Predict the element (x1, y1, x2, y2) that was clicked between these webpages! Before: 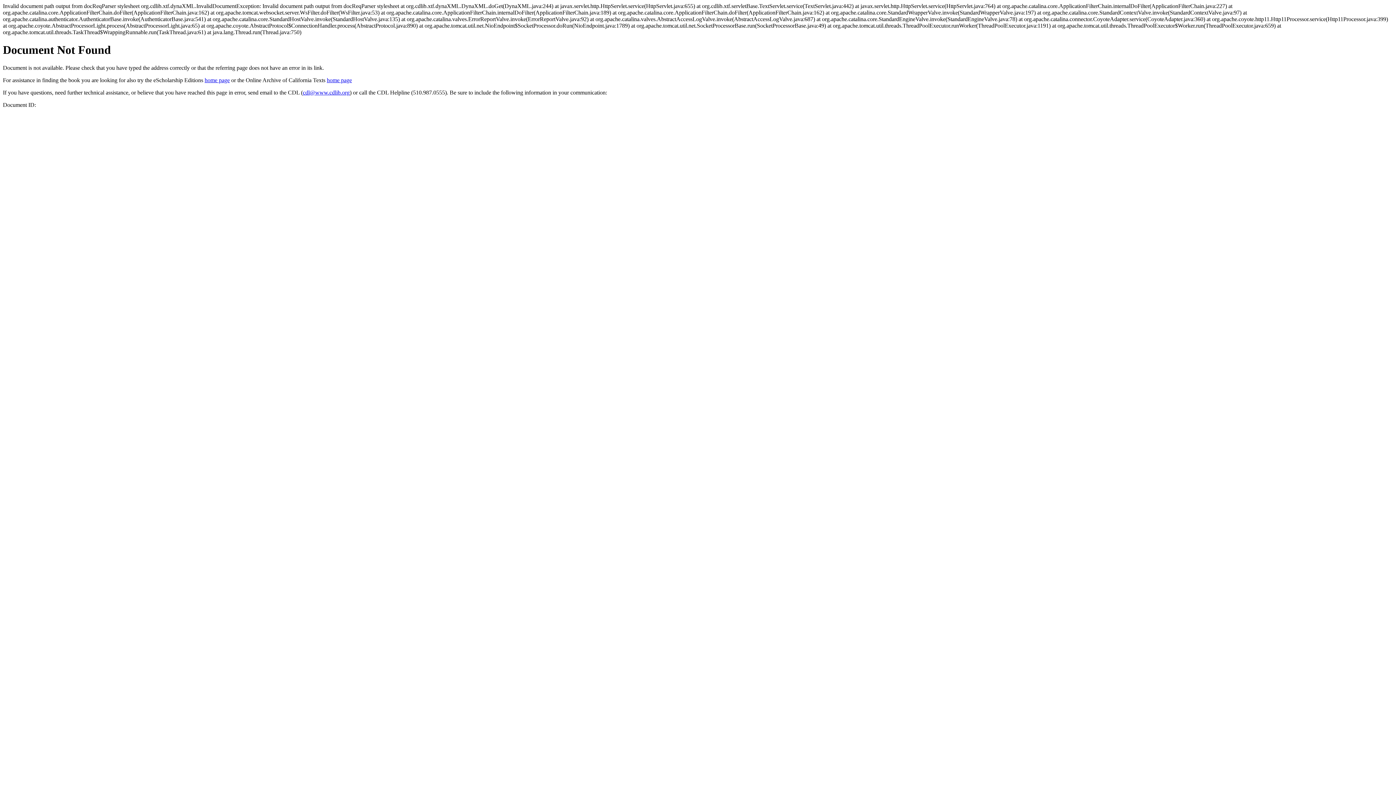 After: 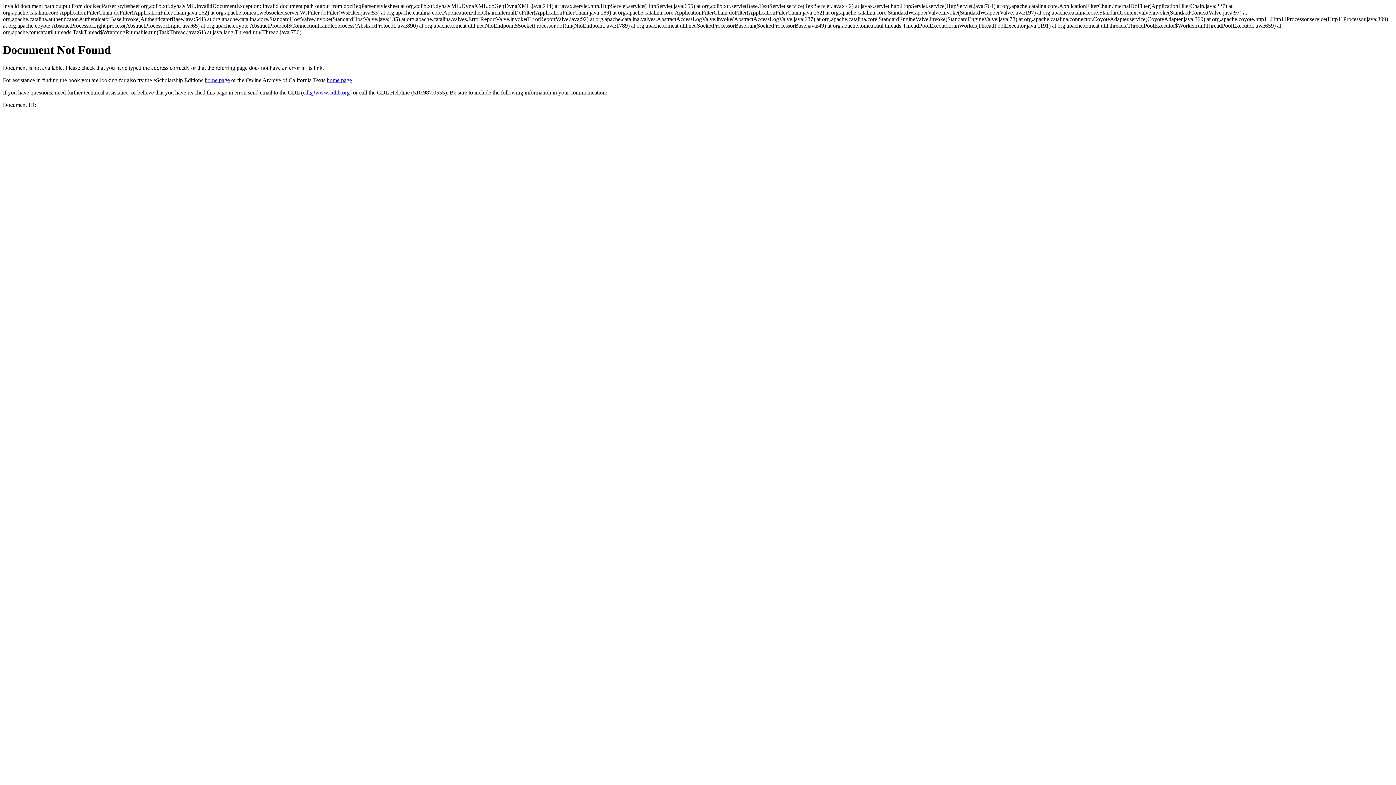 Action: label: cdl@www.cdlib.org bbox: (302, 89, 349, 95)